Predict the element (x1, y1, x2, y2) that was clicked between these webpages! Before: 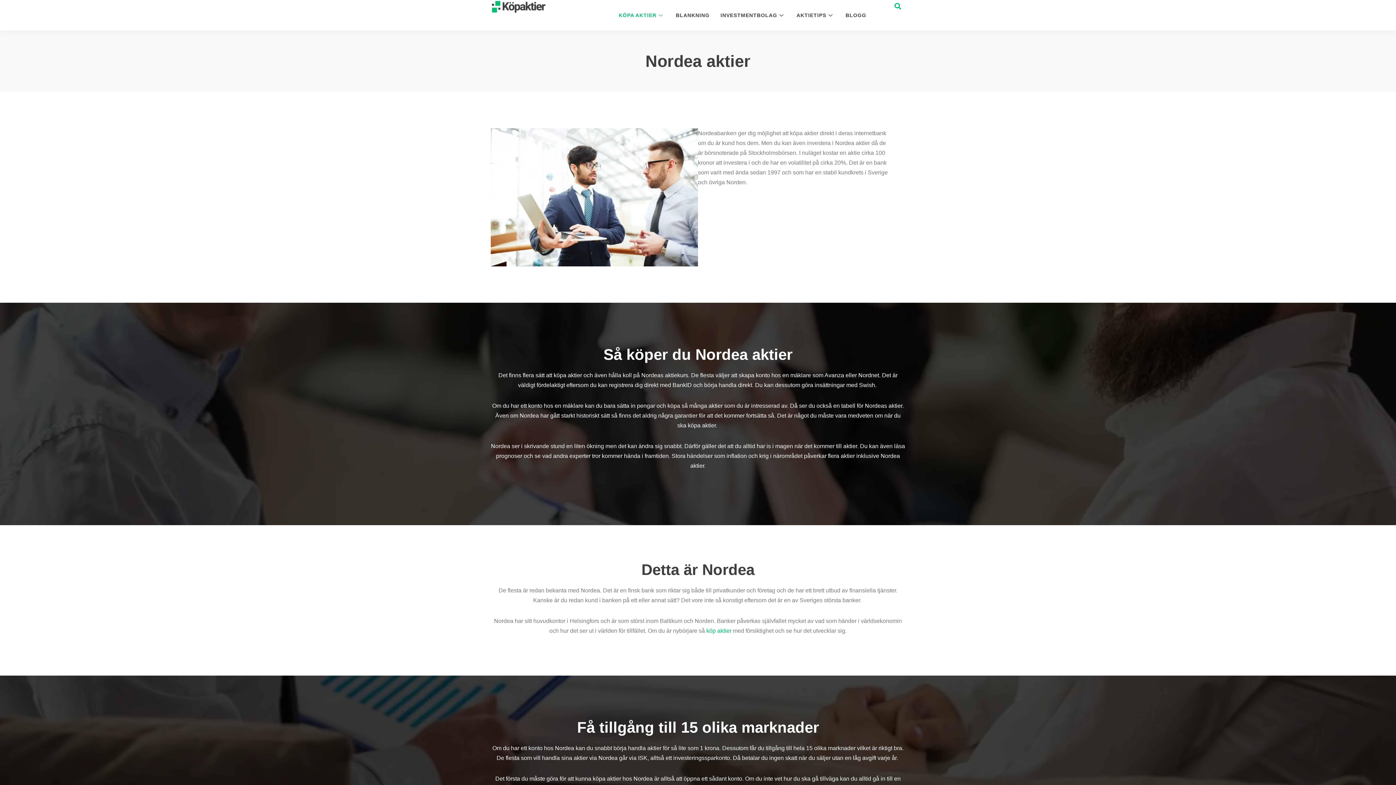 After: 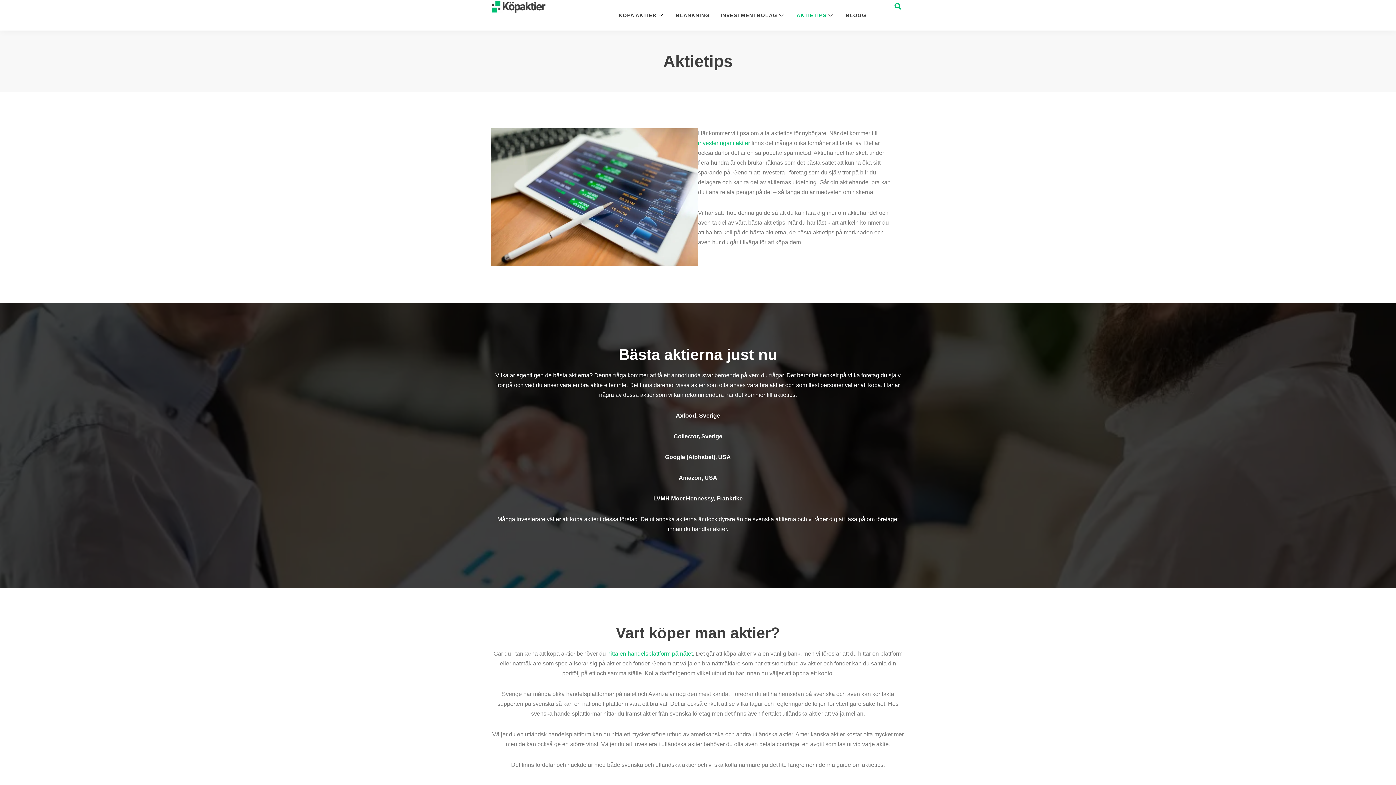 Action: label: AKTIETIPS bbox: (791, 0, 840, 30)